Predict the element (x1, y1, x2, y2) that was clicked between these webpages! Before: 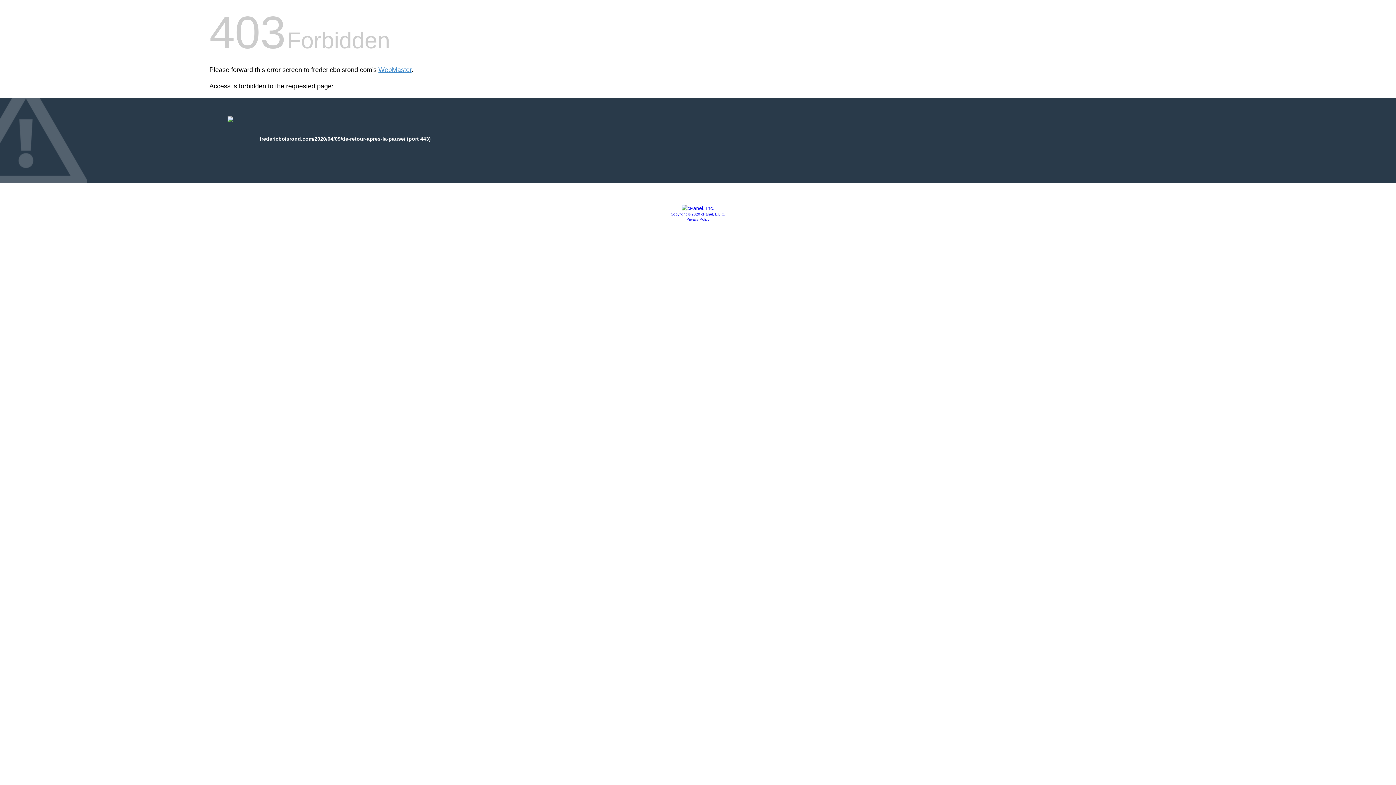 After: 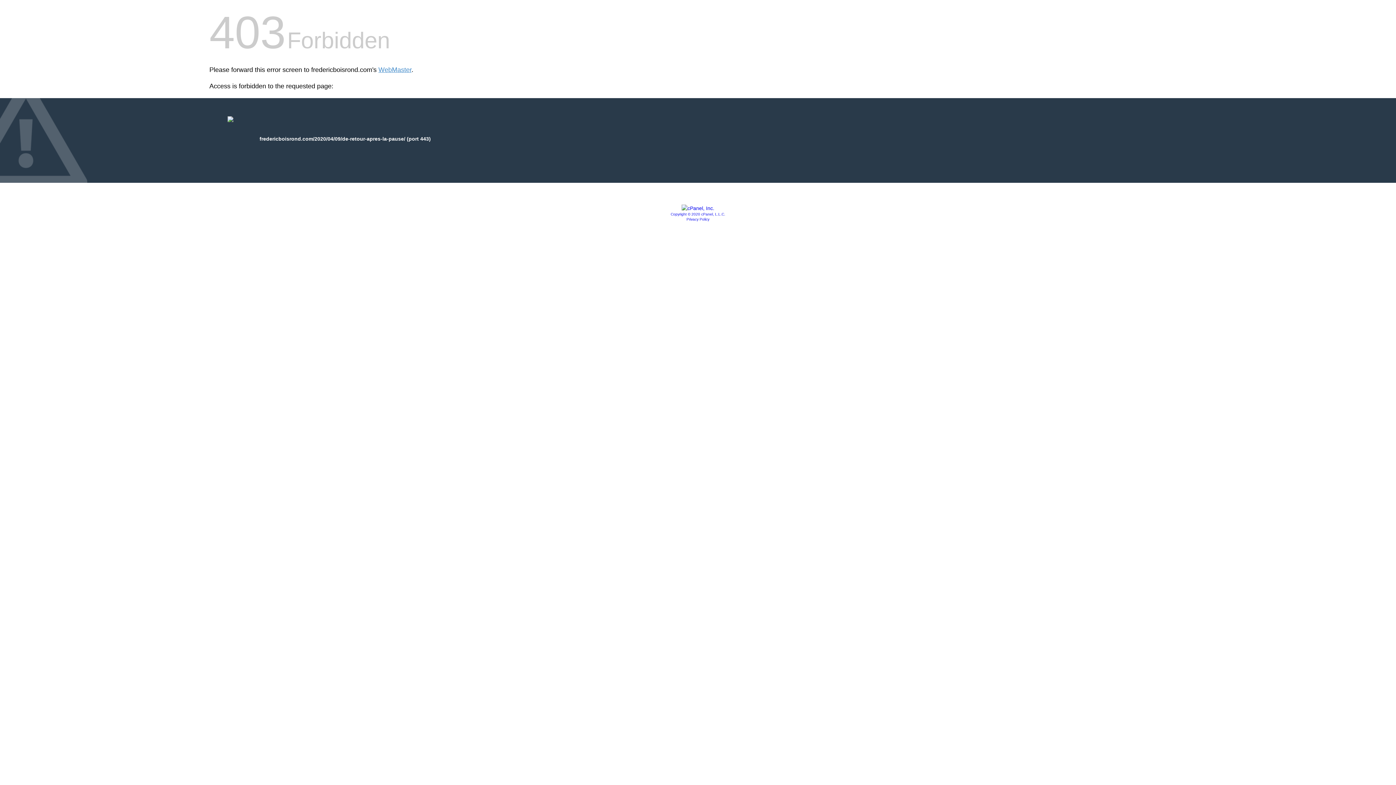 Action: bbox: (681, 205, 714, 211)